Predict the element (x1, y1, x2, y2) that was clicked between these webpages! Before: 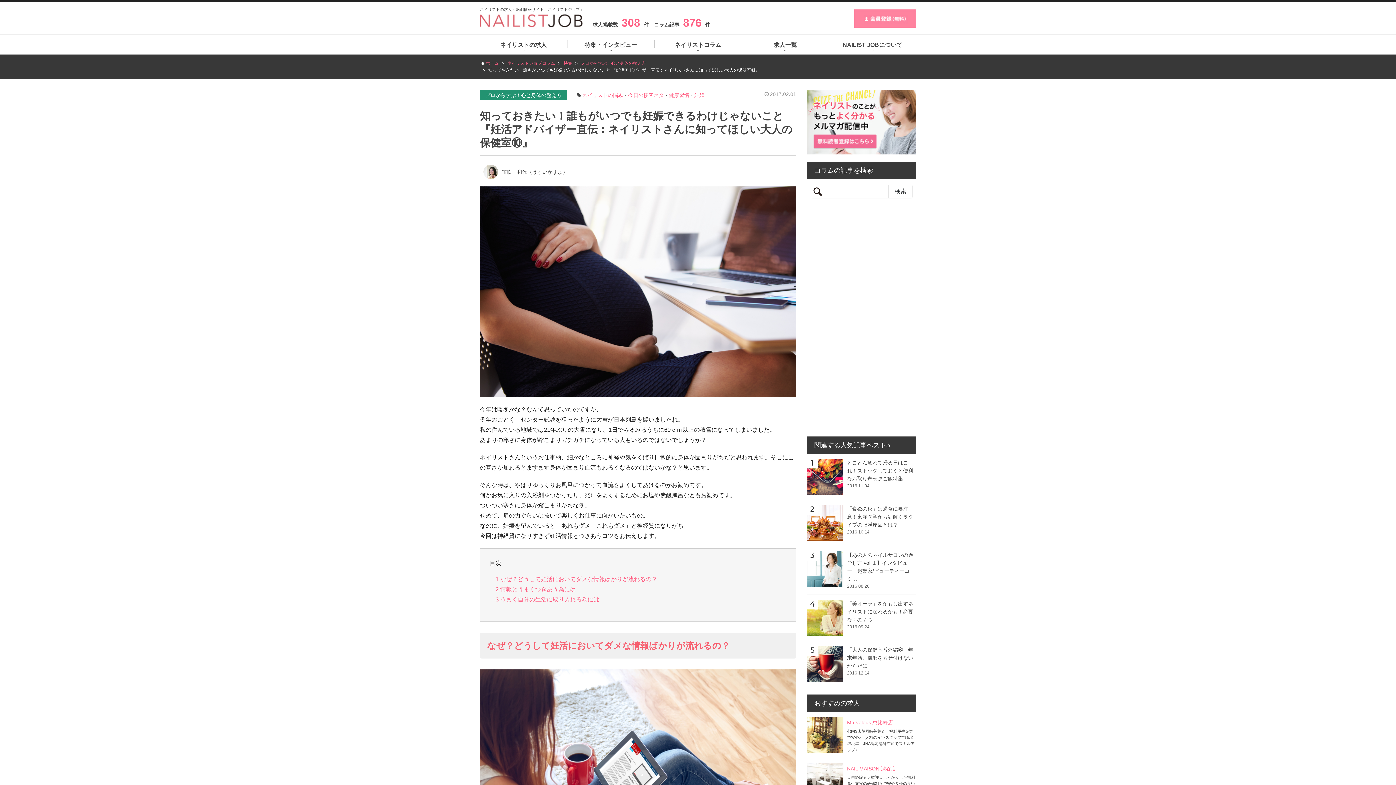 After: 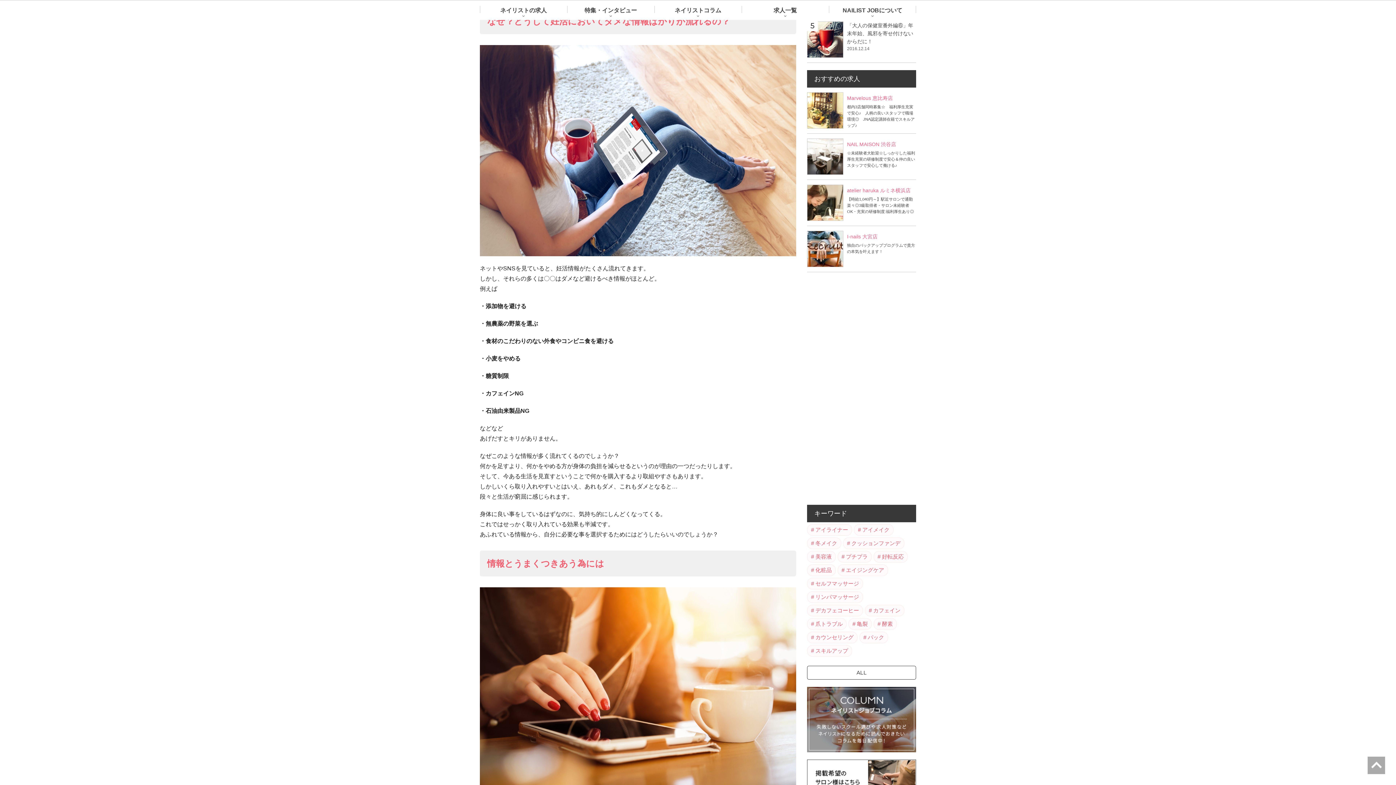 Action: bbox: (495, 576, 657, 582) label: 1 なぜ？どうして妊活においてダメな情報ばかりが流れるの？